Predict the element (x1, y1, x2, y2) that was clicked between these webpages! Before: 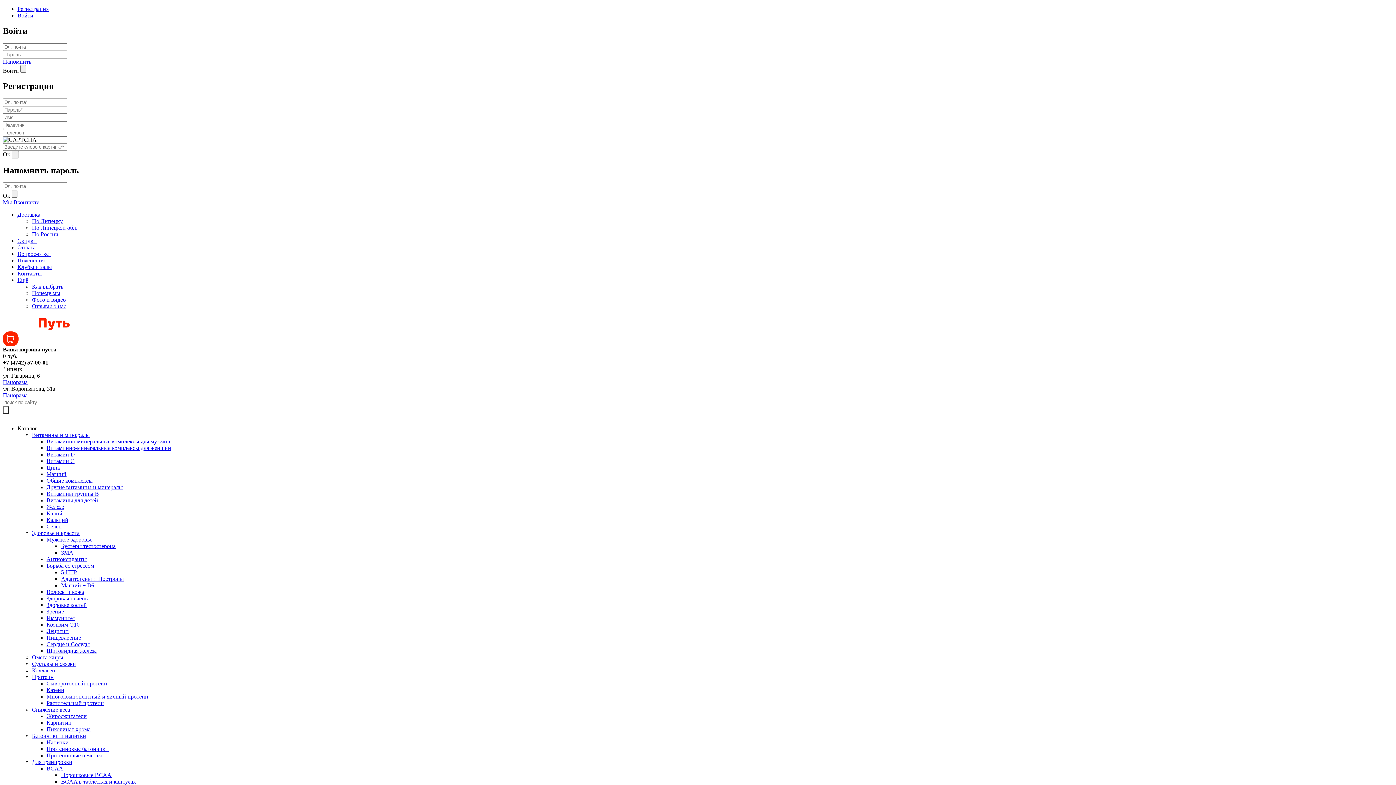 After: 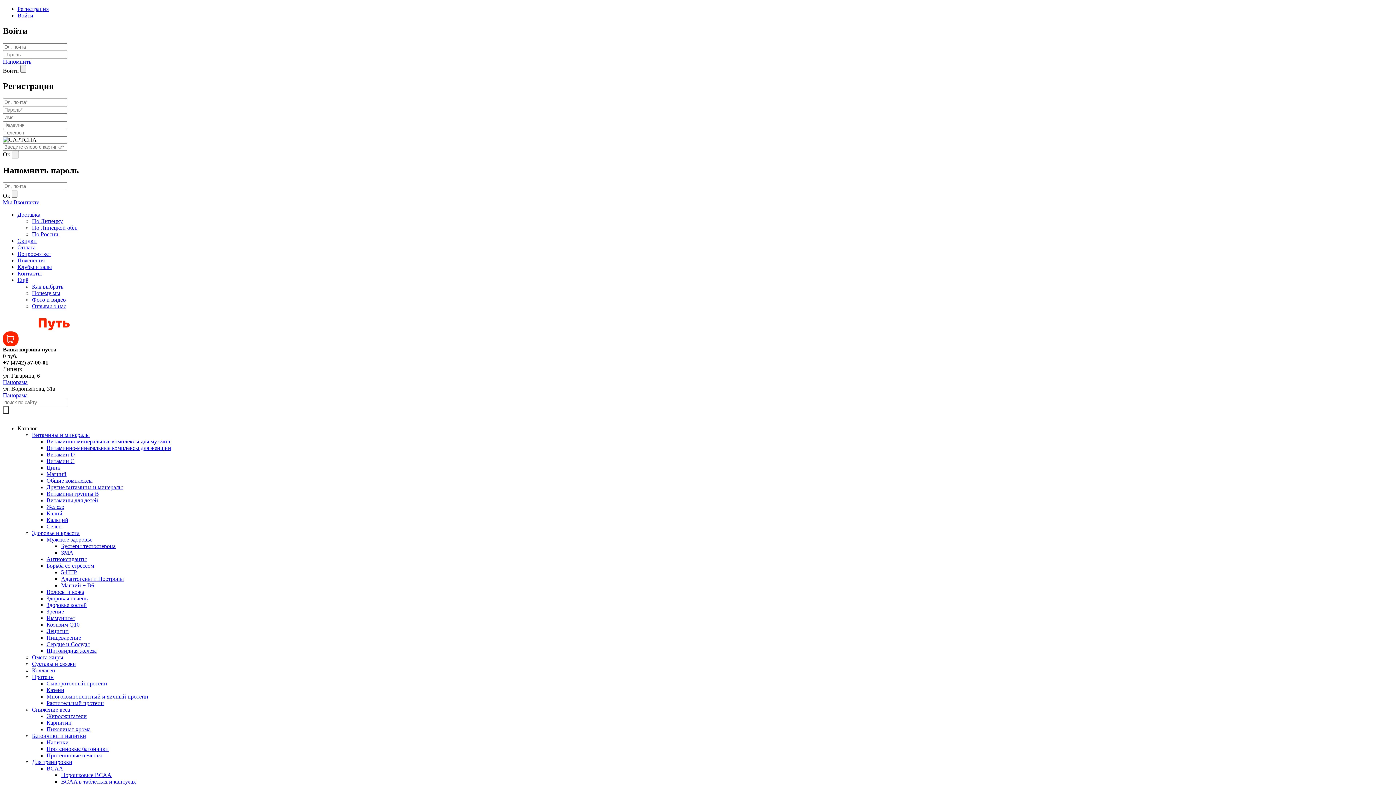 Action: bbox: (61, 779, 136, 785) label: BCAA в таблетках и капсулах